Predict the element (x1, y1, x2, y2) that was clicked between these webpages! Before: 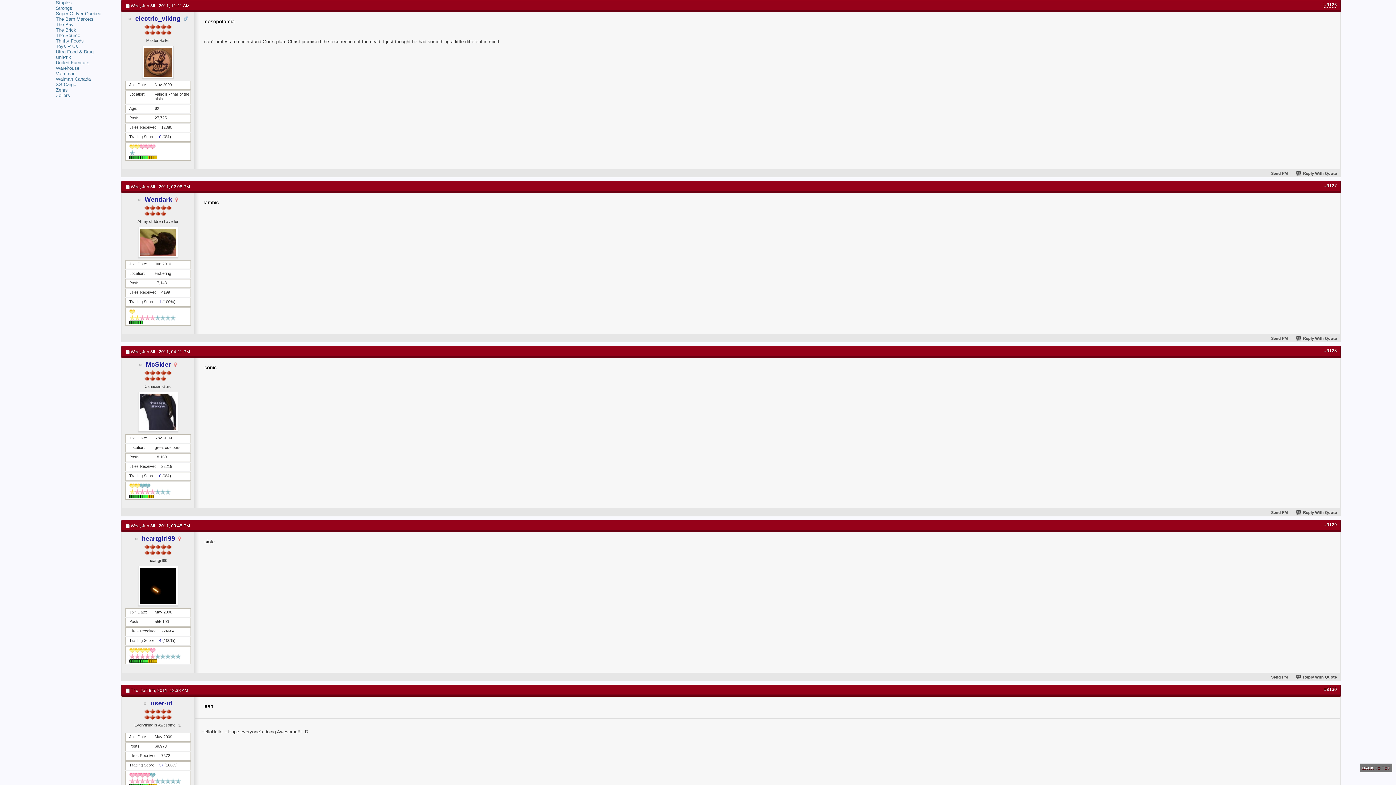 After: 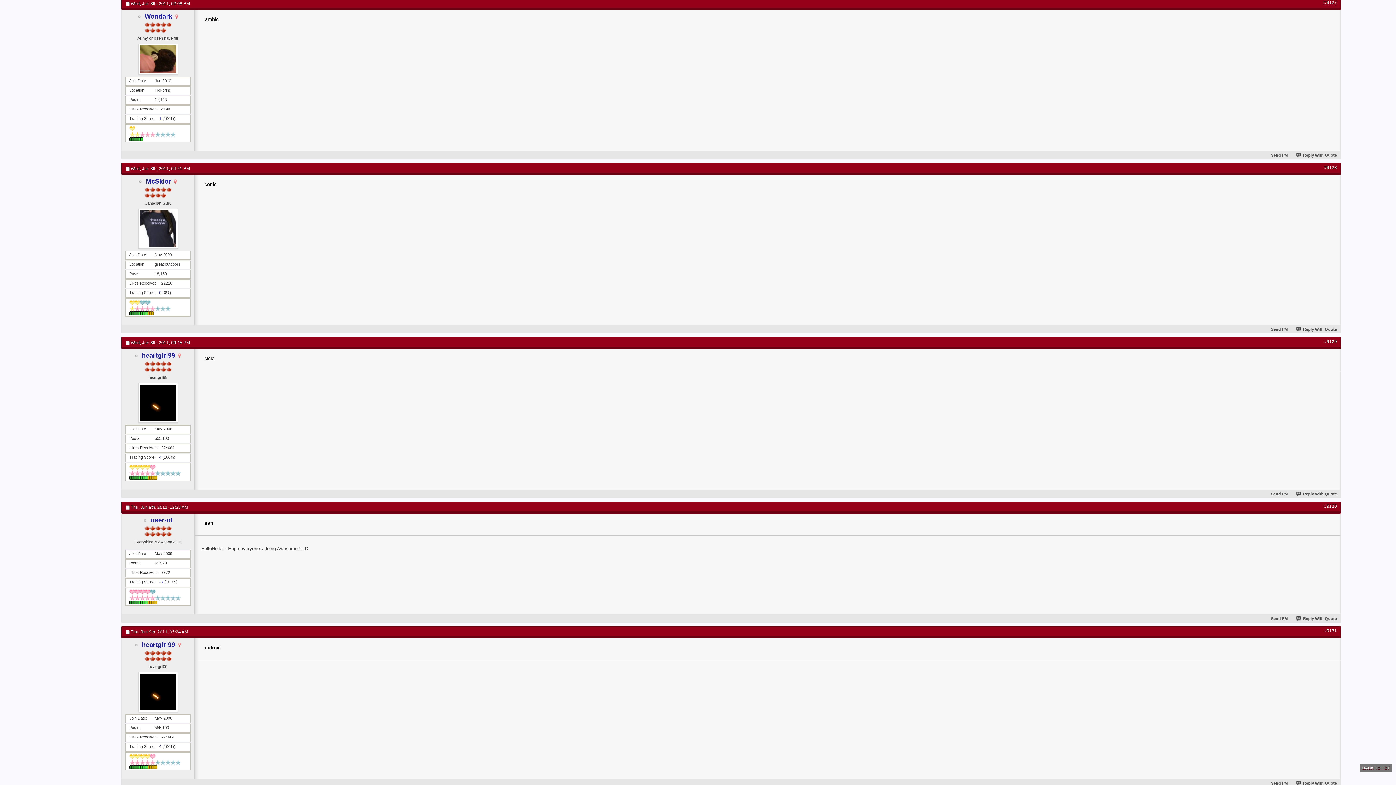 Action: bbox: (1324, 183, 1337, 188) label: #9127